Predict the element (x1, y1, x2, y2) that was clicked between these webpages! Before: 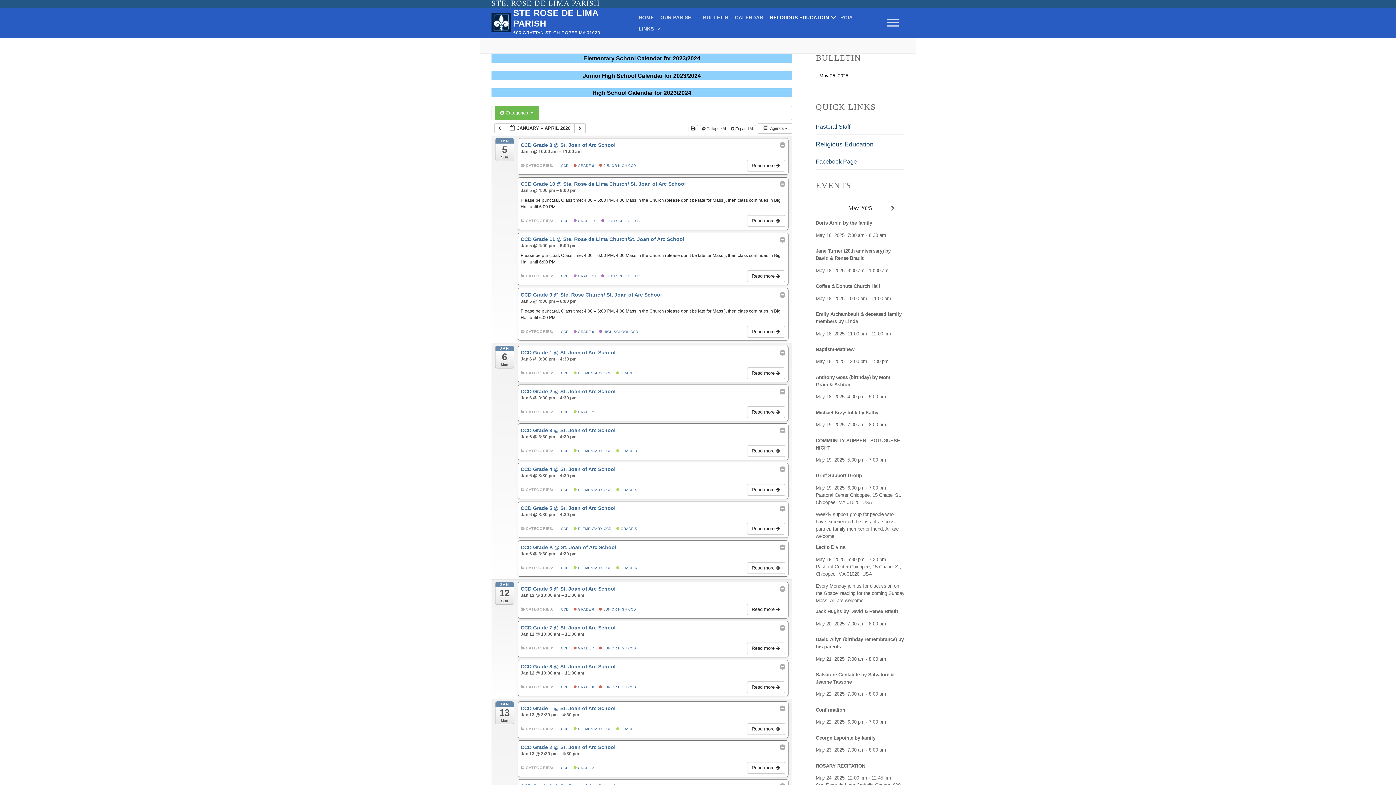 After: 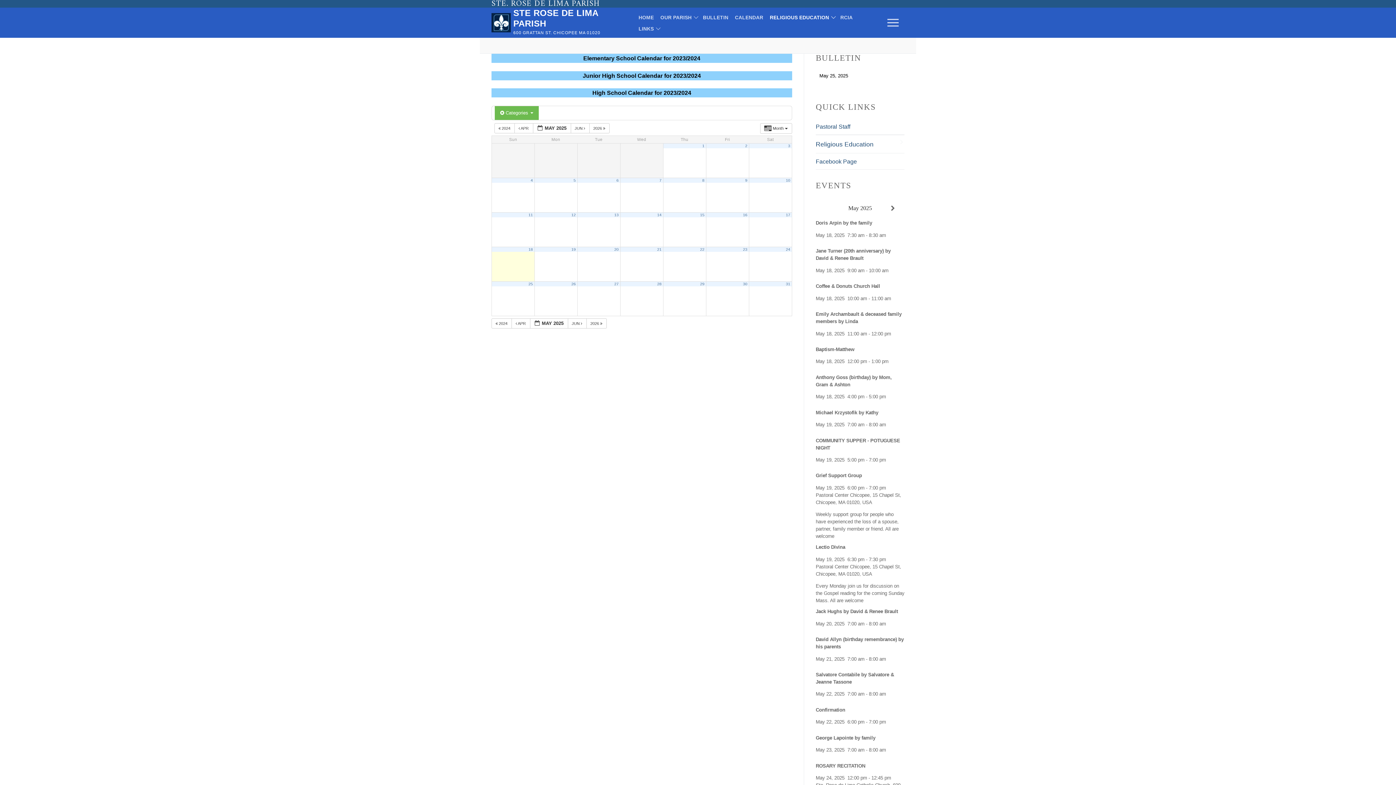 Action: label:  CCD bbox: (554, 447, 570, 454)